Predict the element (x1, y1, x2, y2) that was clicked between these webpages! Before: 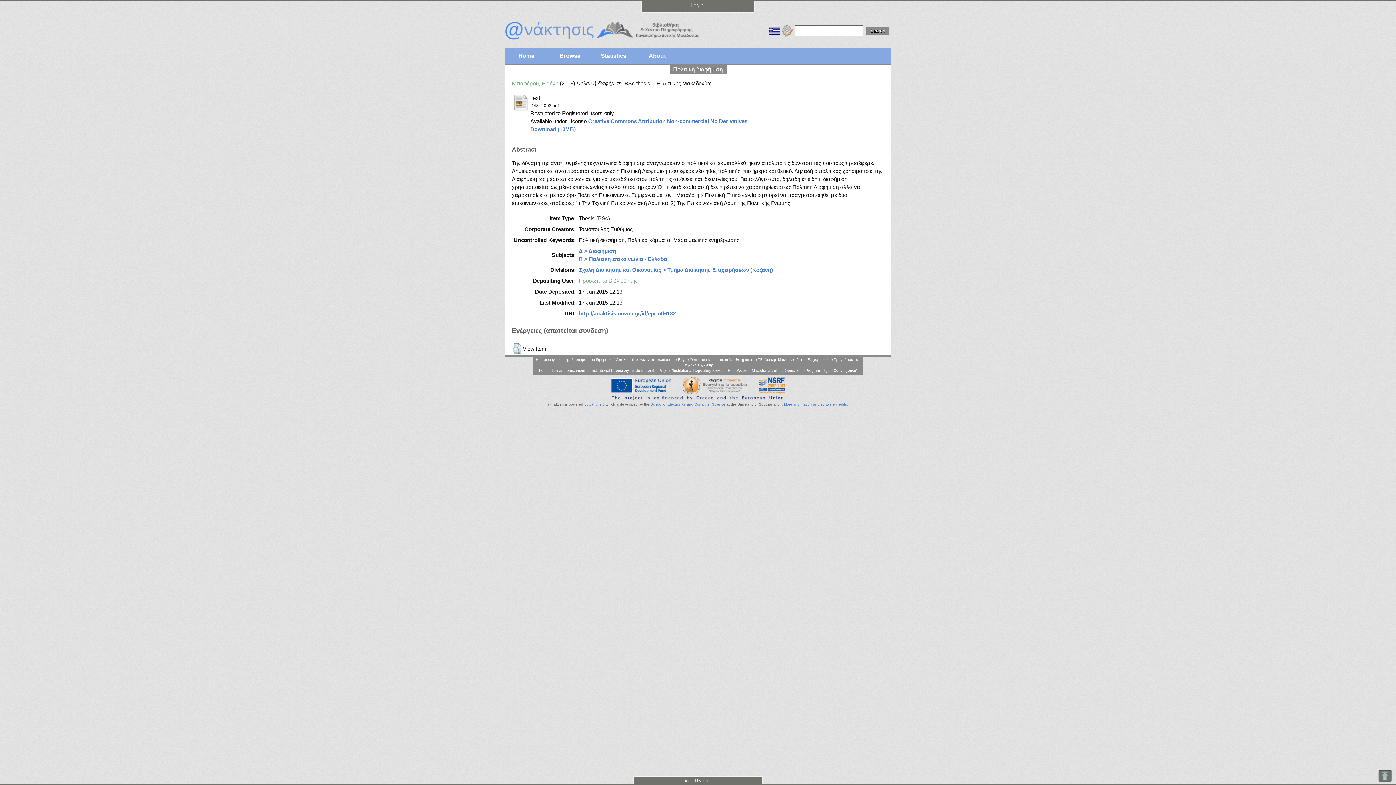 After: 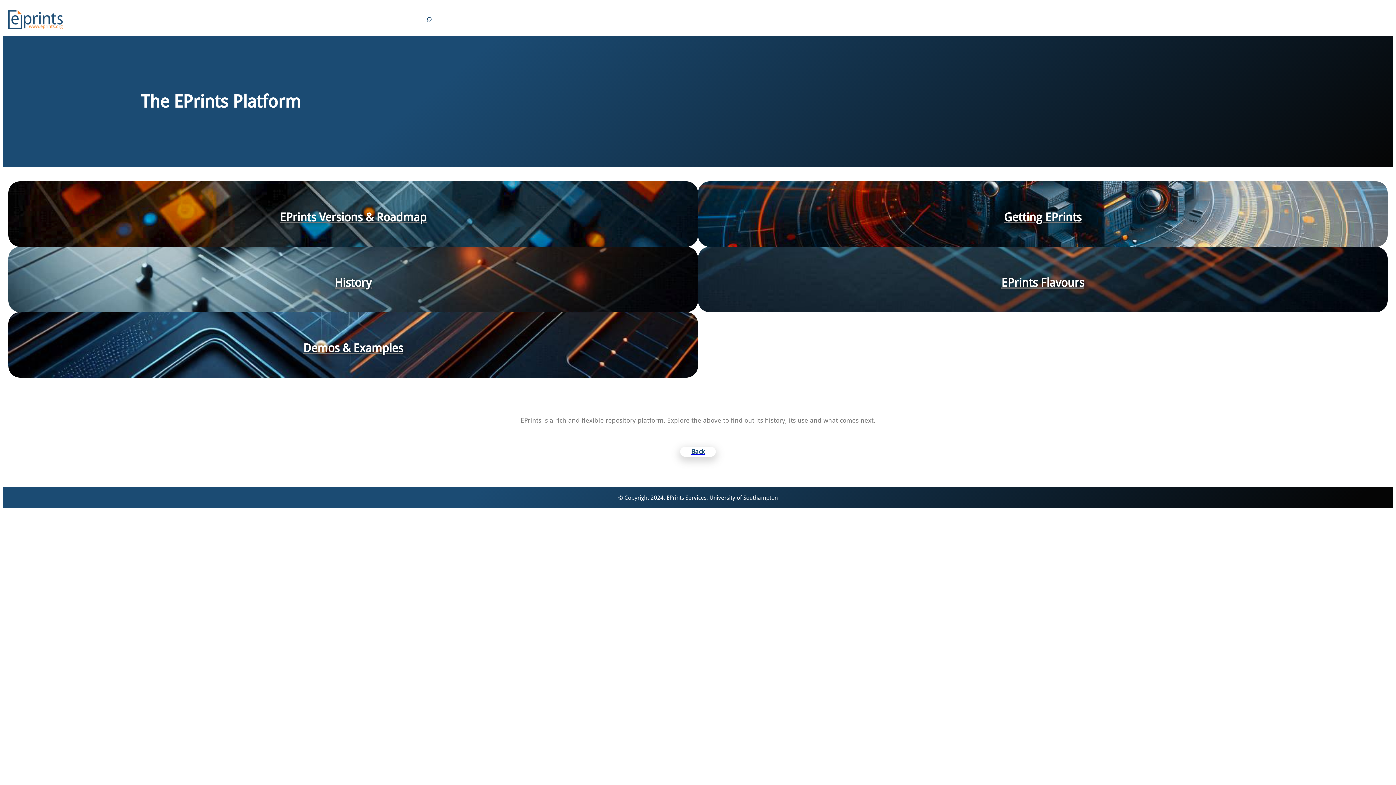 Action: label: EPrints 3 bbox: (589, 402, 604, 406)